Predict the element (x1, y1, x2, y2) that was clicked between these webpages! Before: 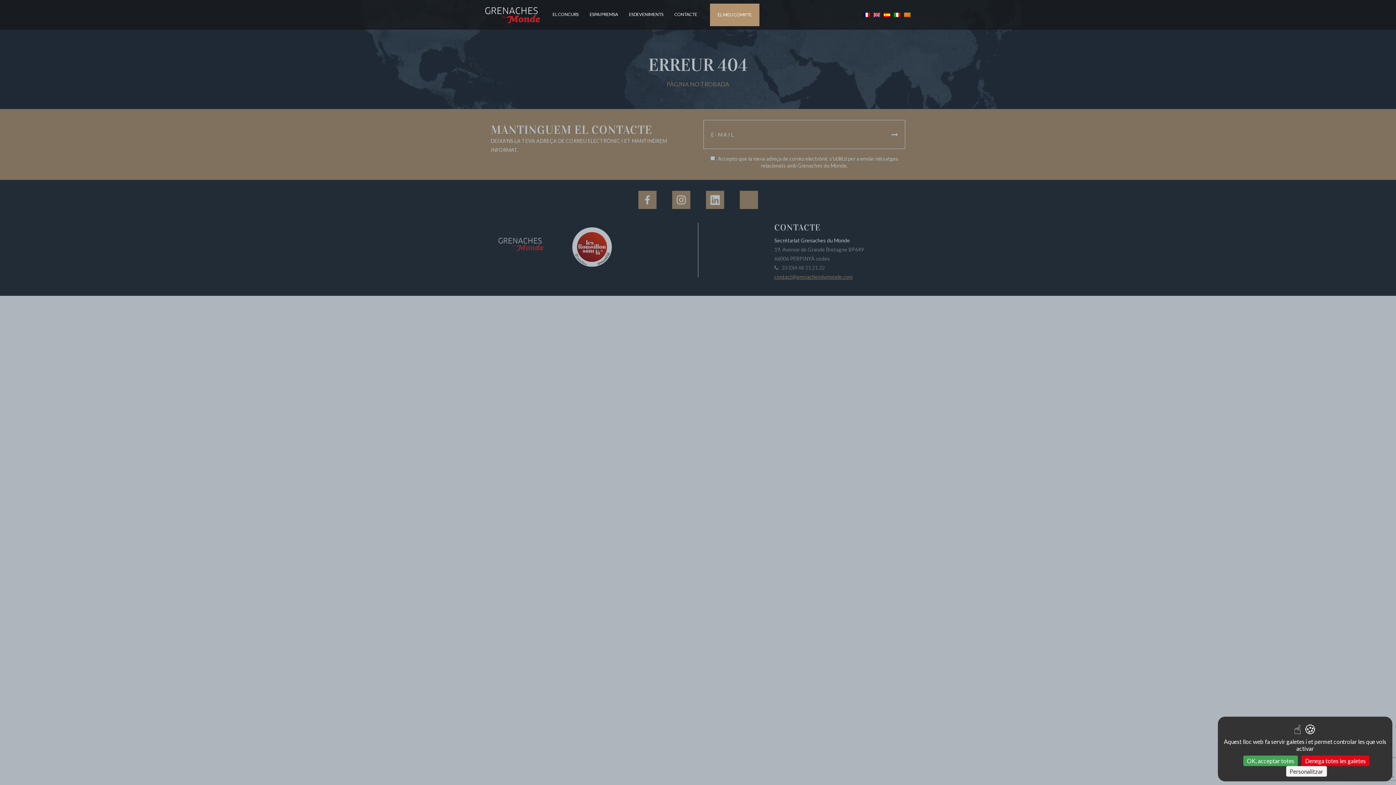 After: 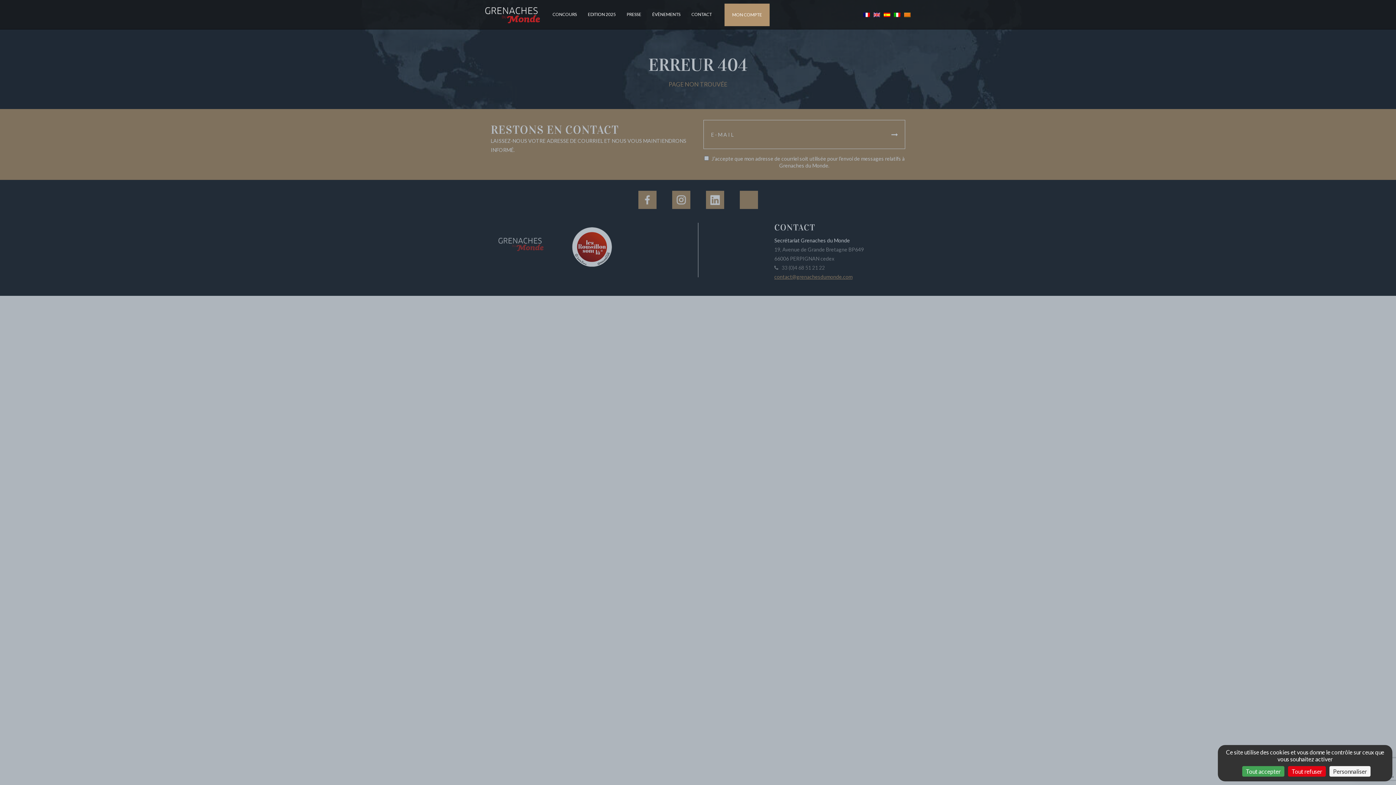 Action: bbox: (861, 11, 872, 17)